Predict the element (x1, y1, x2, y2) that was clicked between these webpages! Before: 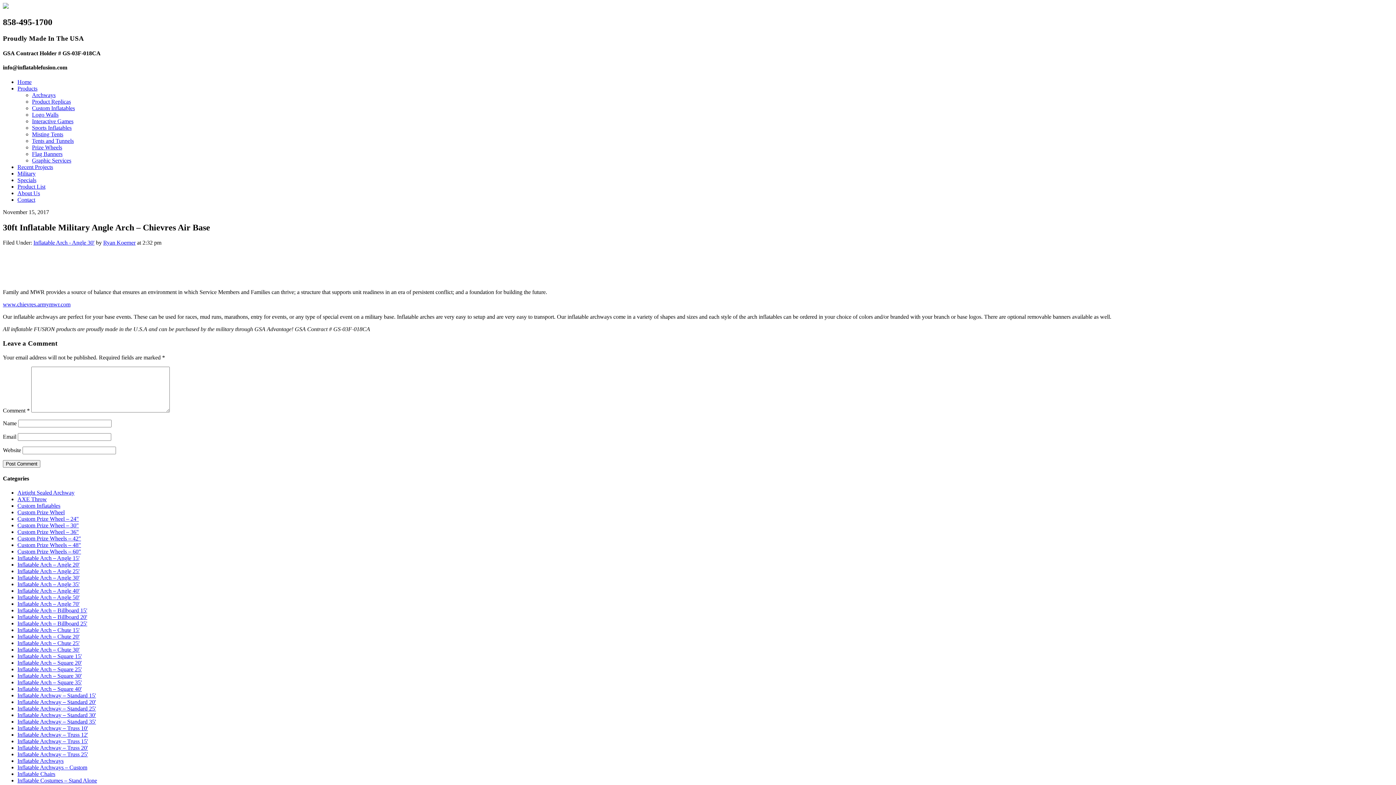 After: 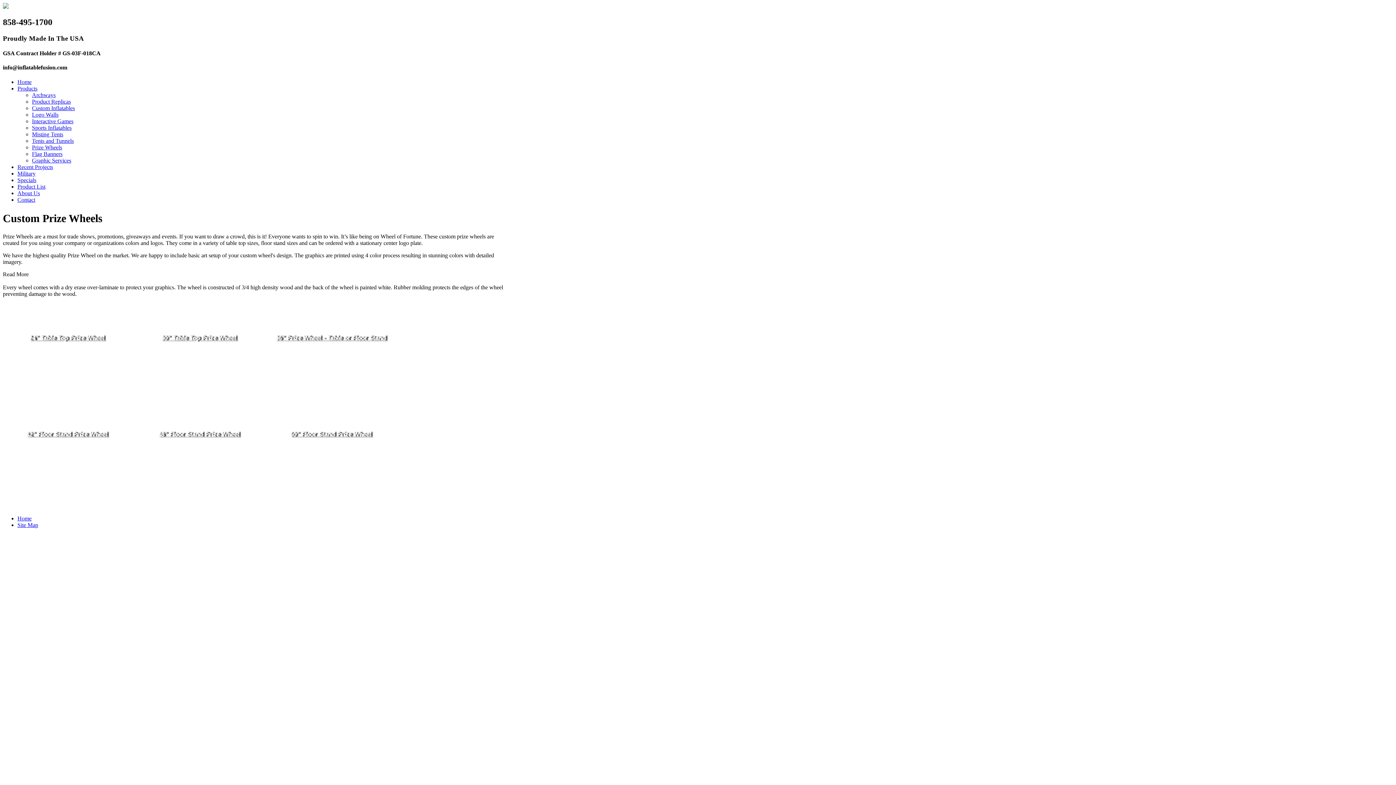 Action: bbox: (32, 144, 62, 150) label: Prize Wheels